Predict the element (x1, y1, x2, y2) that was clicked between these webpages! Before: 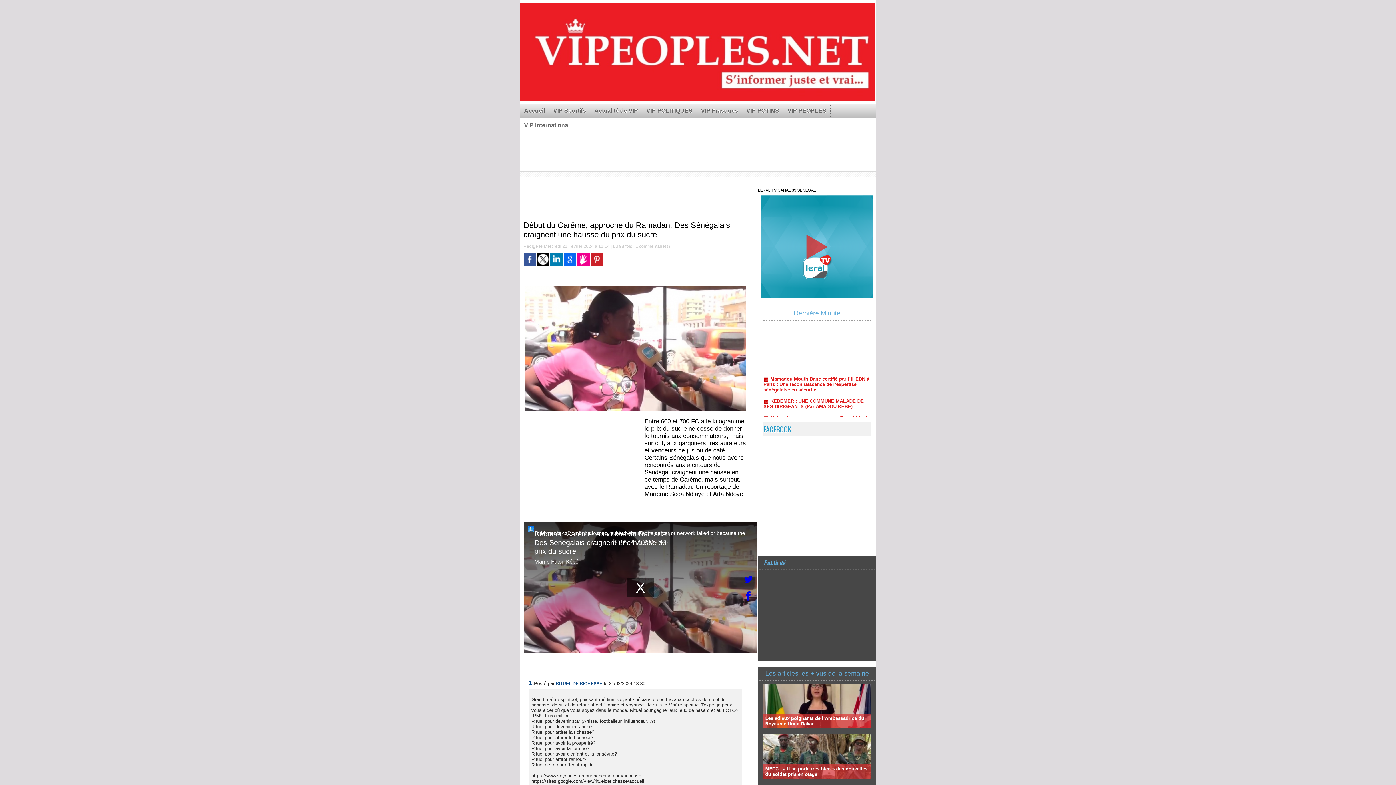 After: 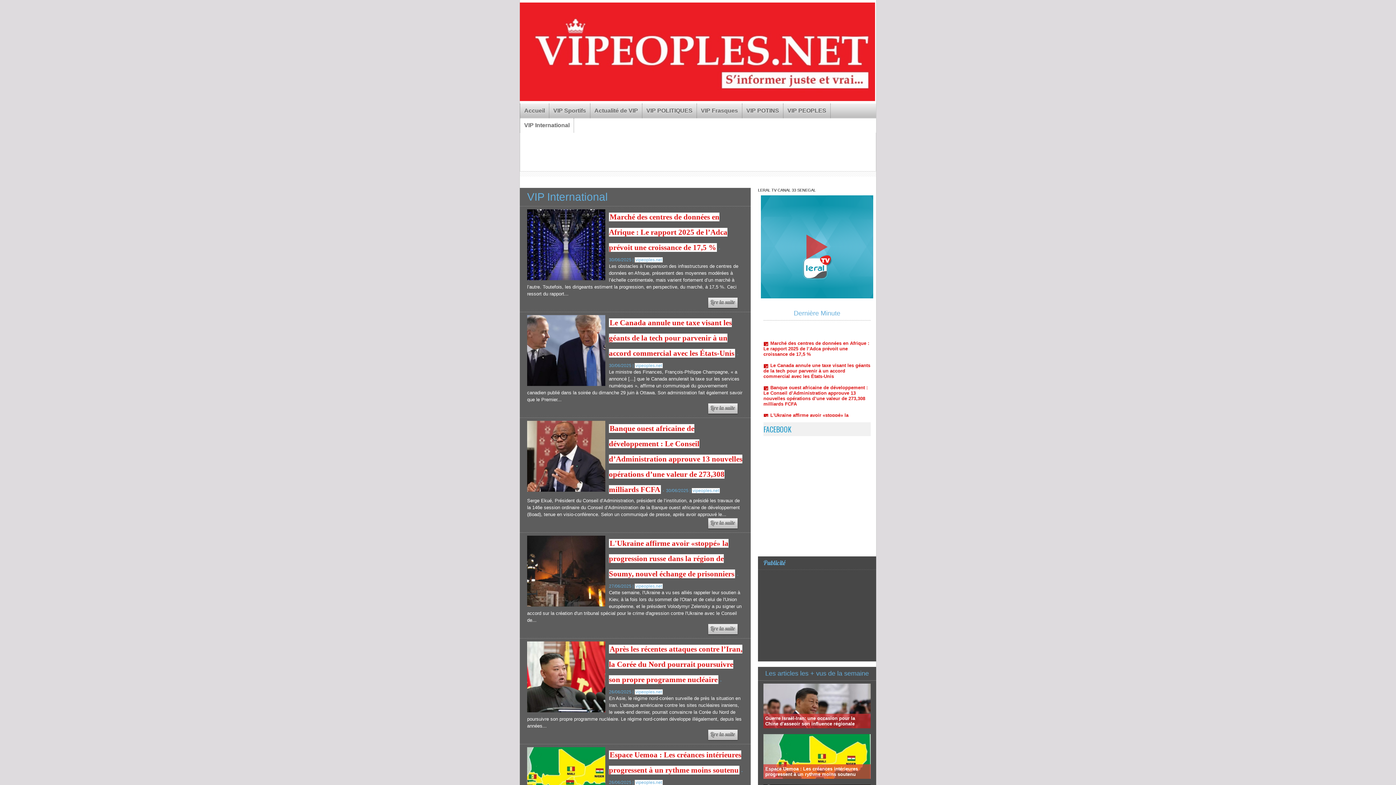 Action: bbox: (520, 118, 573, 132) label: VIP International